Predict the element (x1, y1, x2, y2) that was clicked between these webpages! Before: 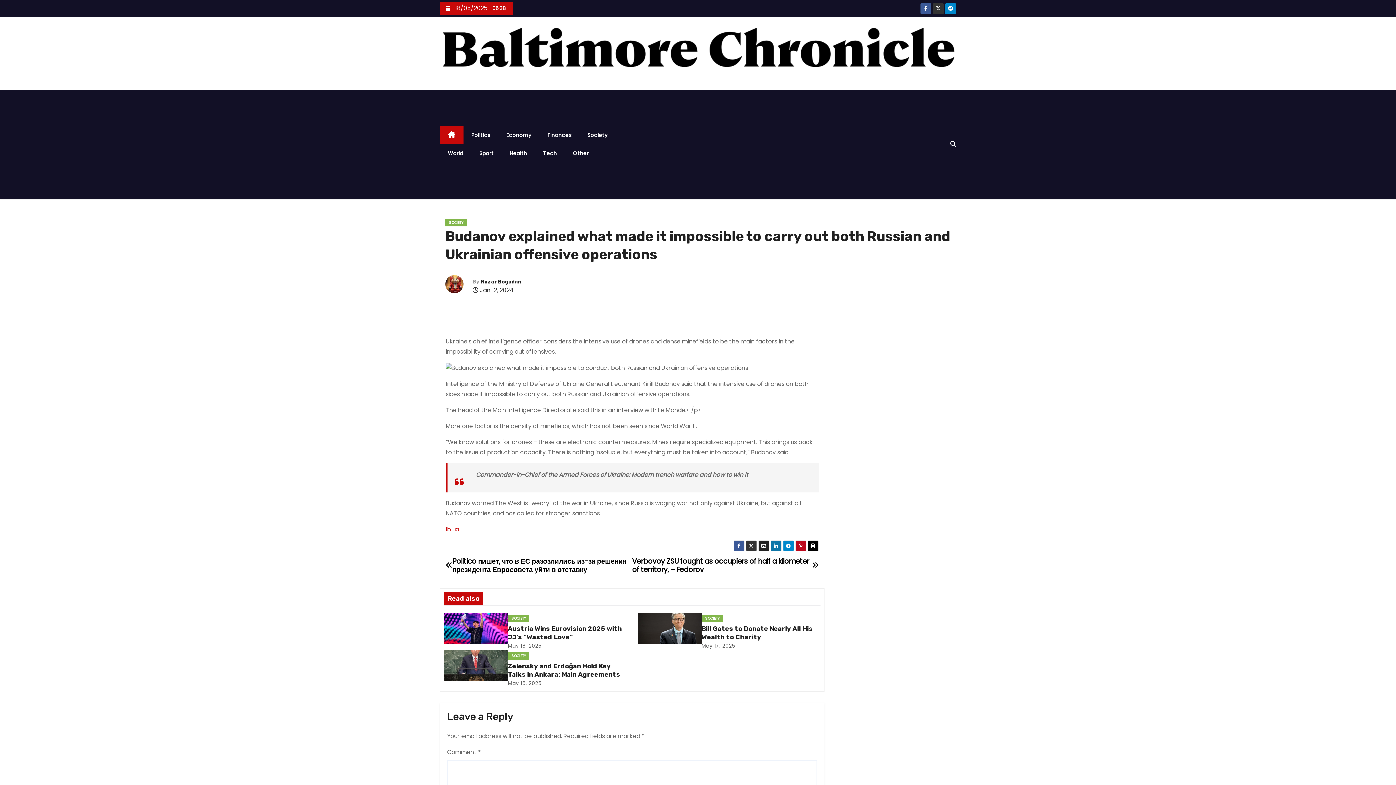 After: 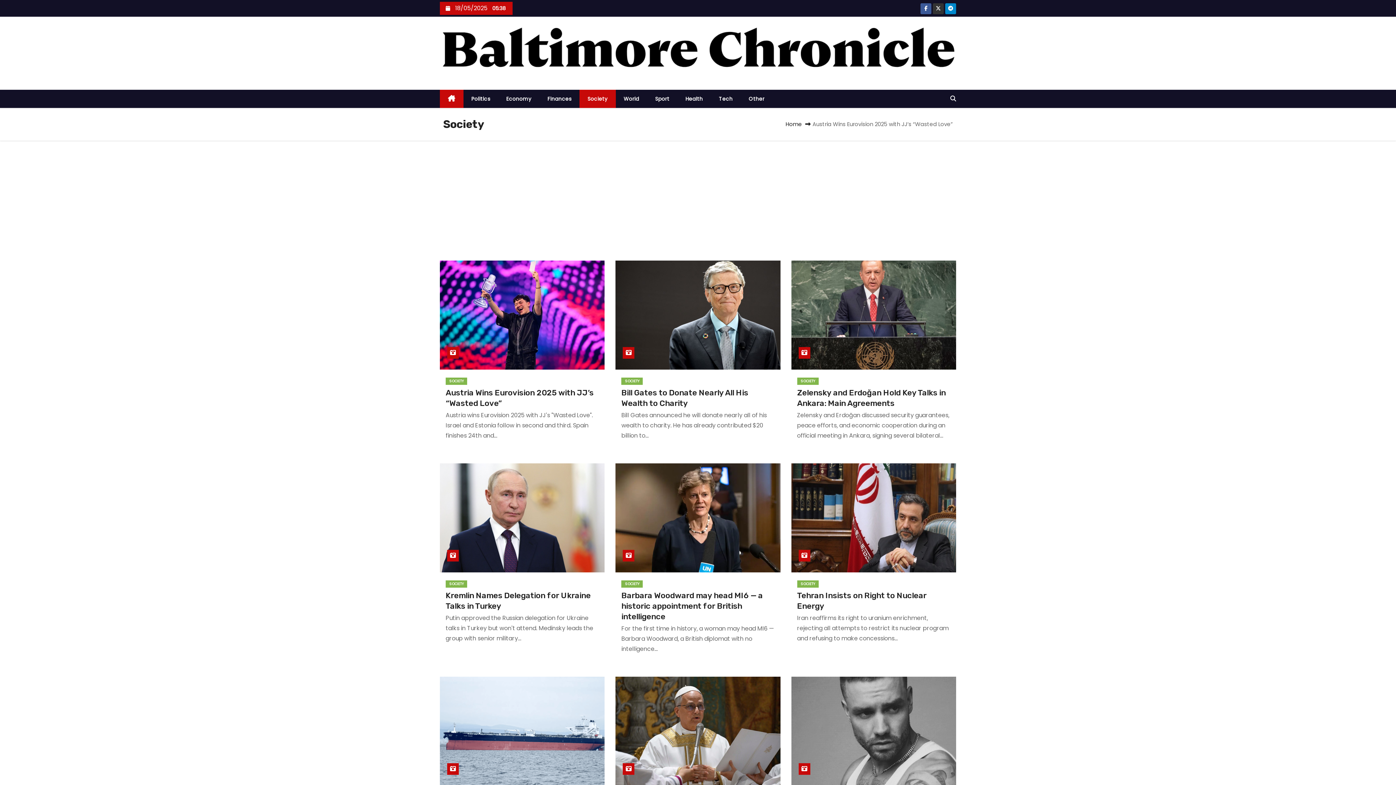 Action: bbox: (445, 219, 466, 226) label: SOCIETY